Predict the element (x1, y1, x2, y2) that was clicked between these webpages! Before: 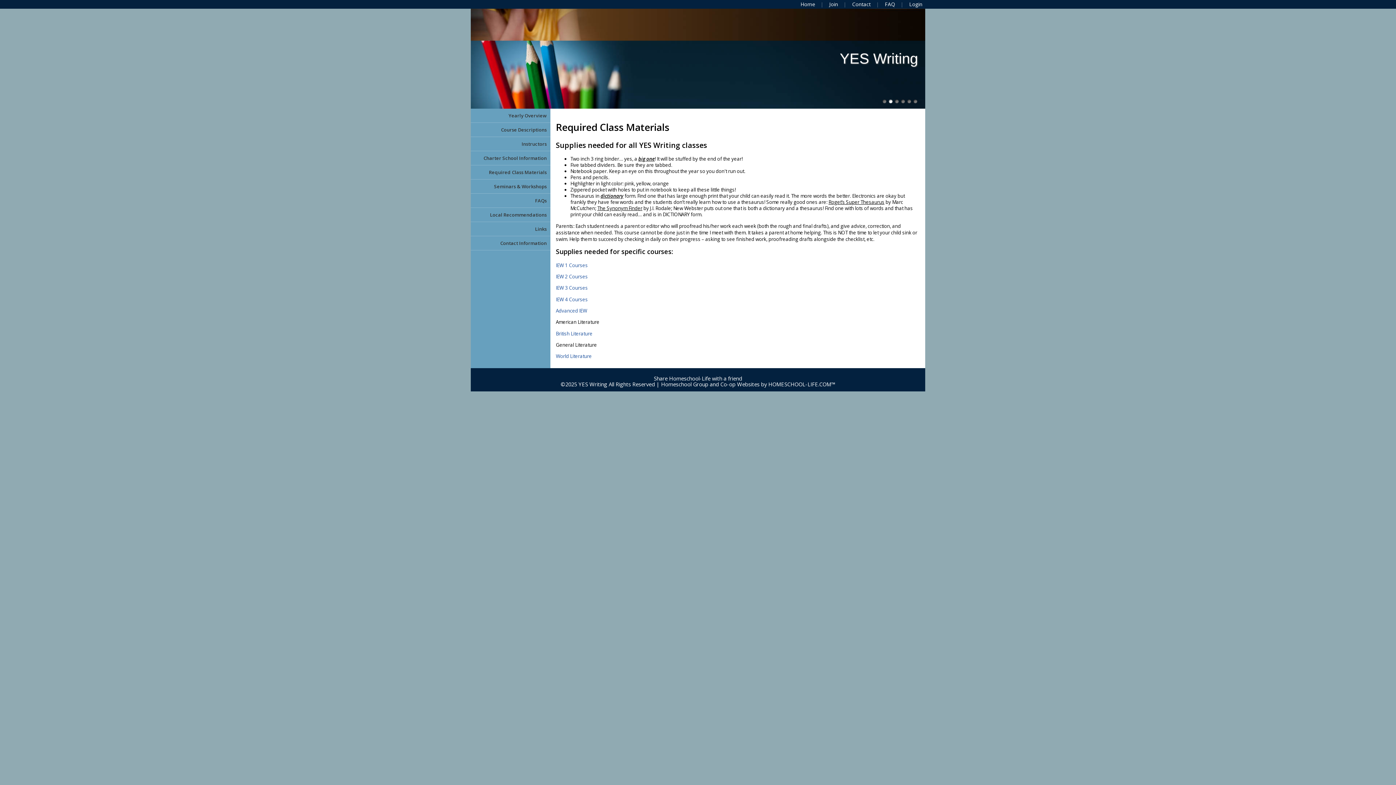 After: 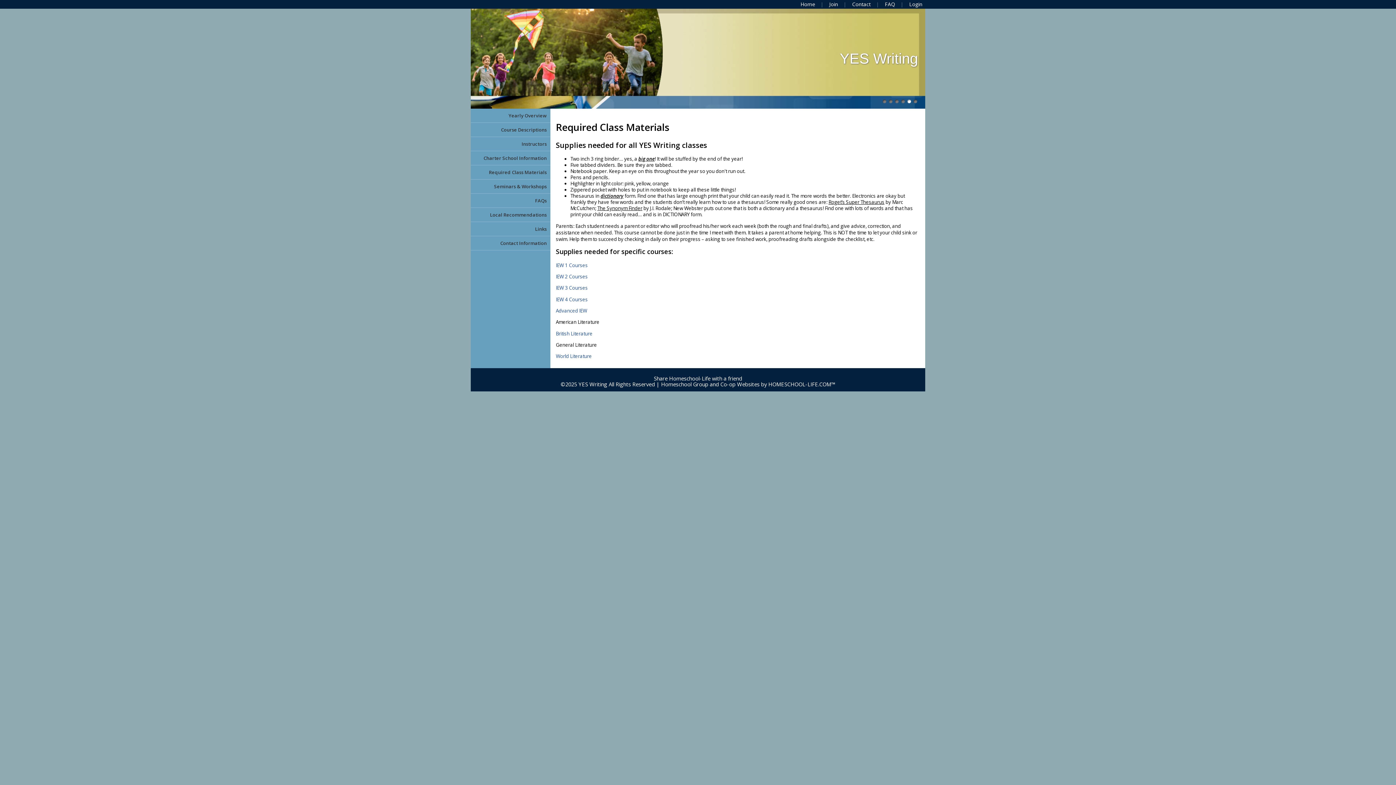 Action: label:   bbox: (556, 114, 557, 120)